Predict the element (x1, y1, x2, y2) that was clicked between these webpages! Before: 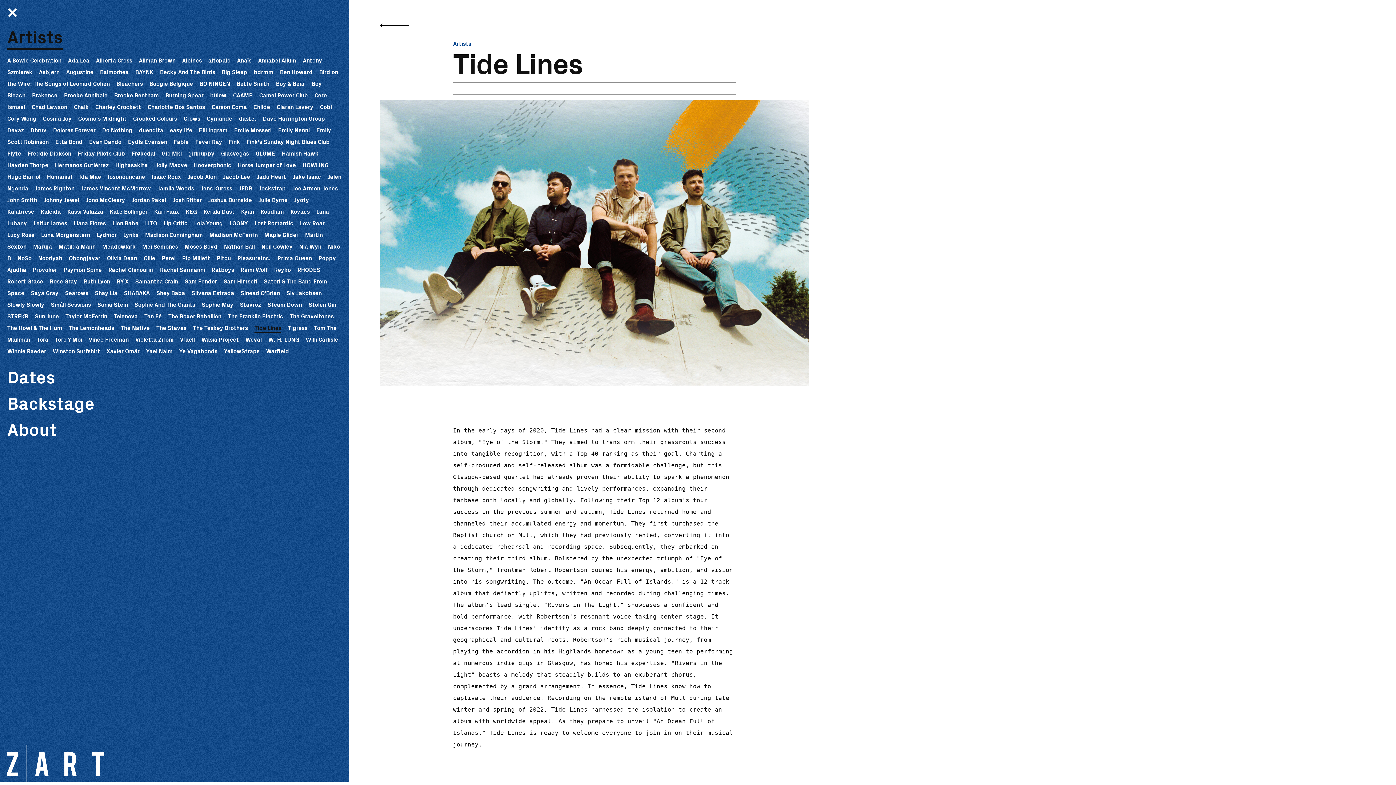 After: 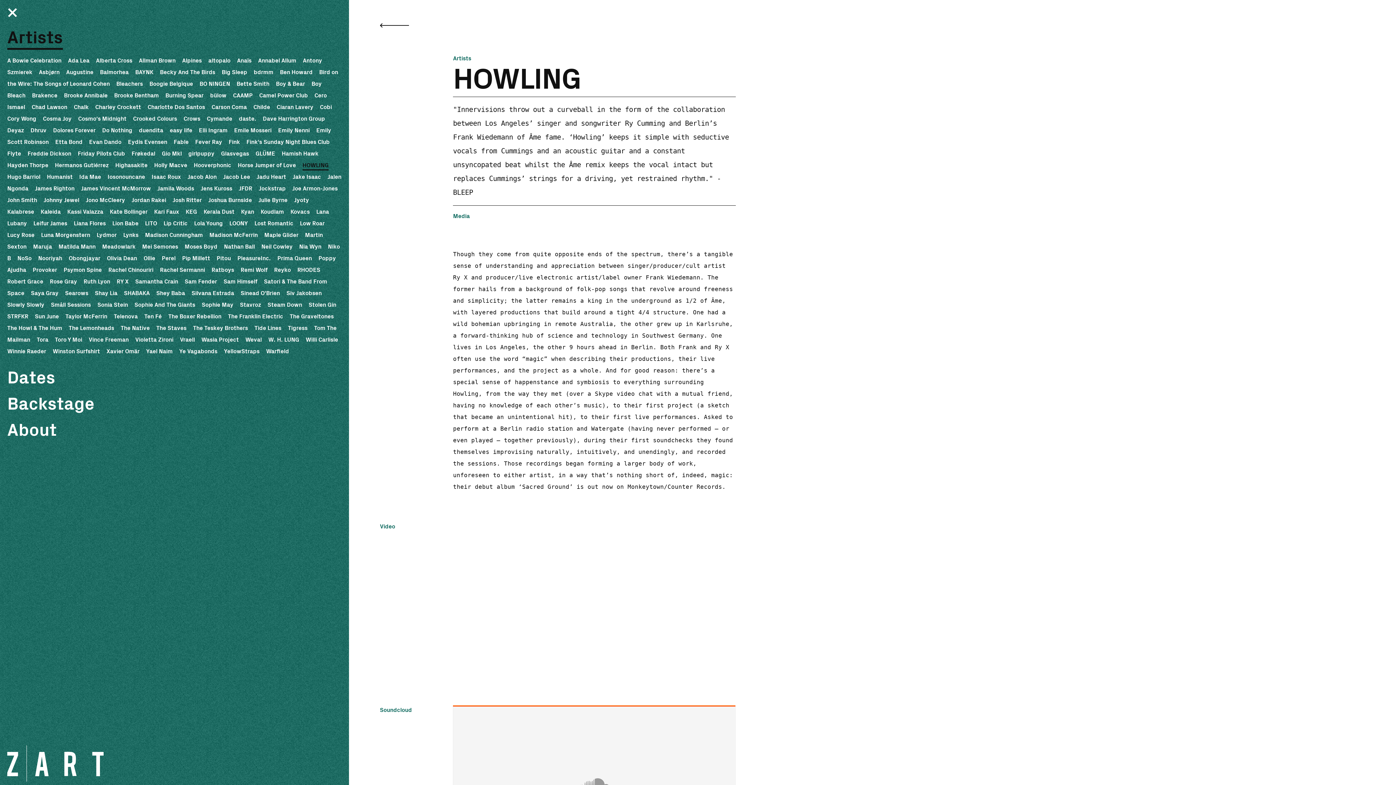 Action: bbox: (302, 160, 328, 169) label: HOWLING